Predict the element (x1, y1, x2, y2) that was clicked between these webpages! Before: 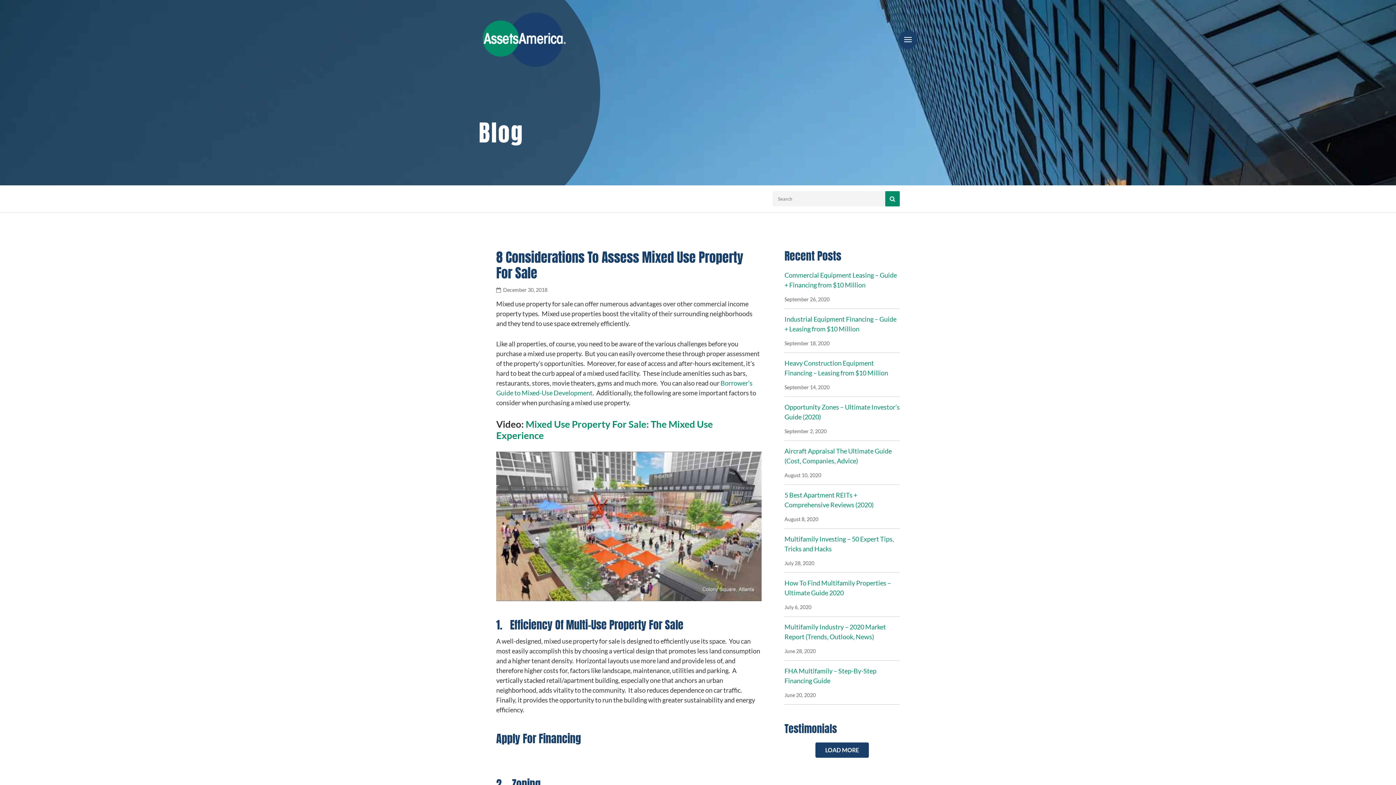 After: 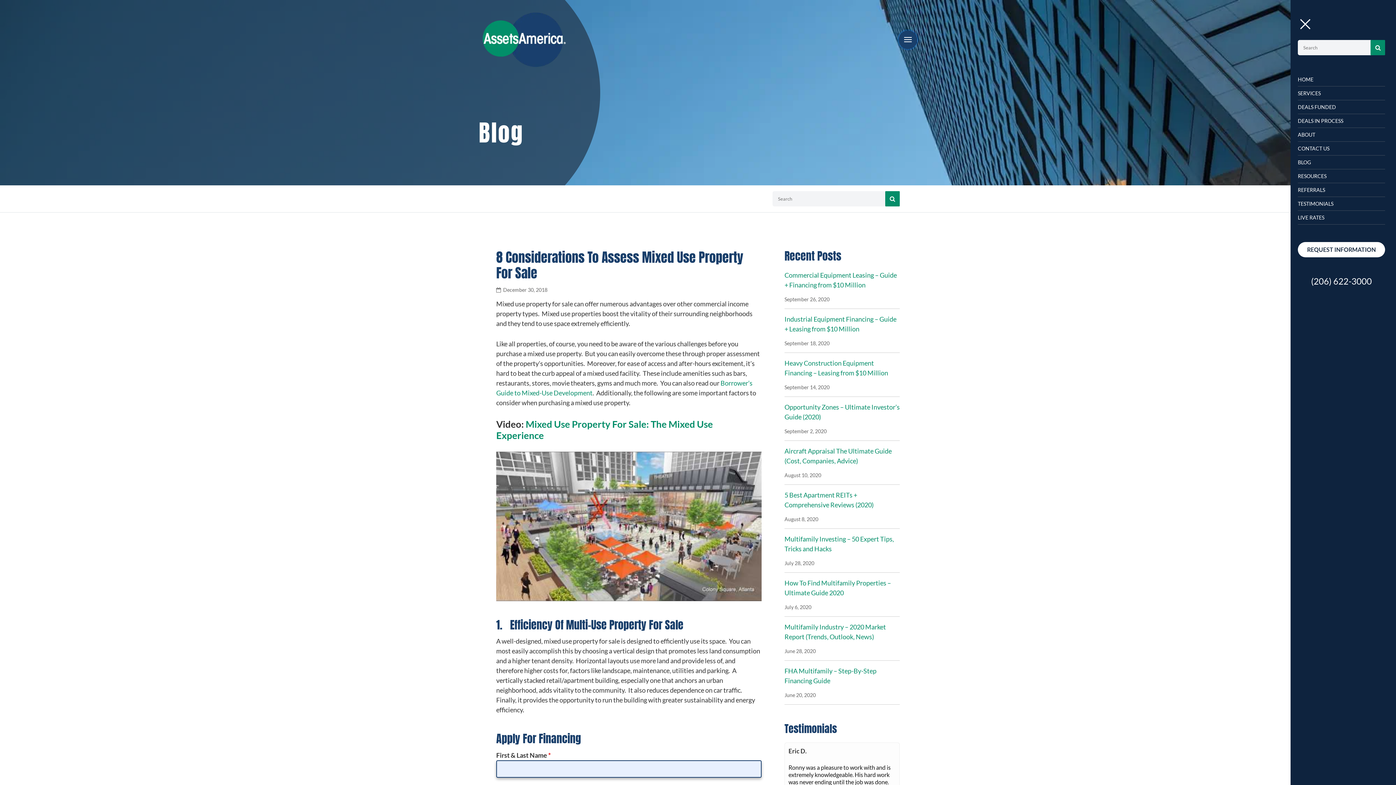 Action: label: Toggle navigation bbox: (898, 30, 917, 49)